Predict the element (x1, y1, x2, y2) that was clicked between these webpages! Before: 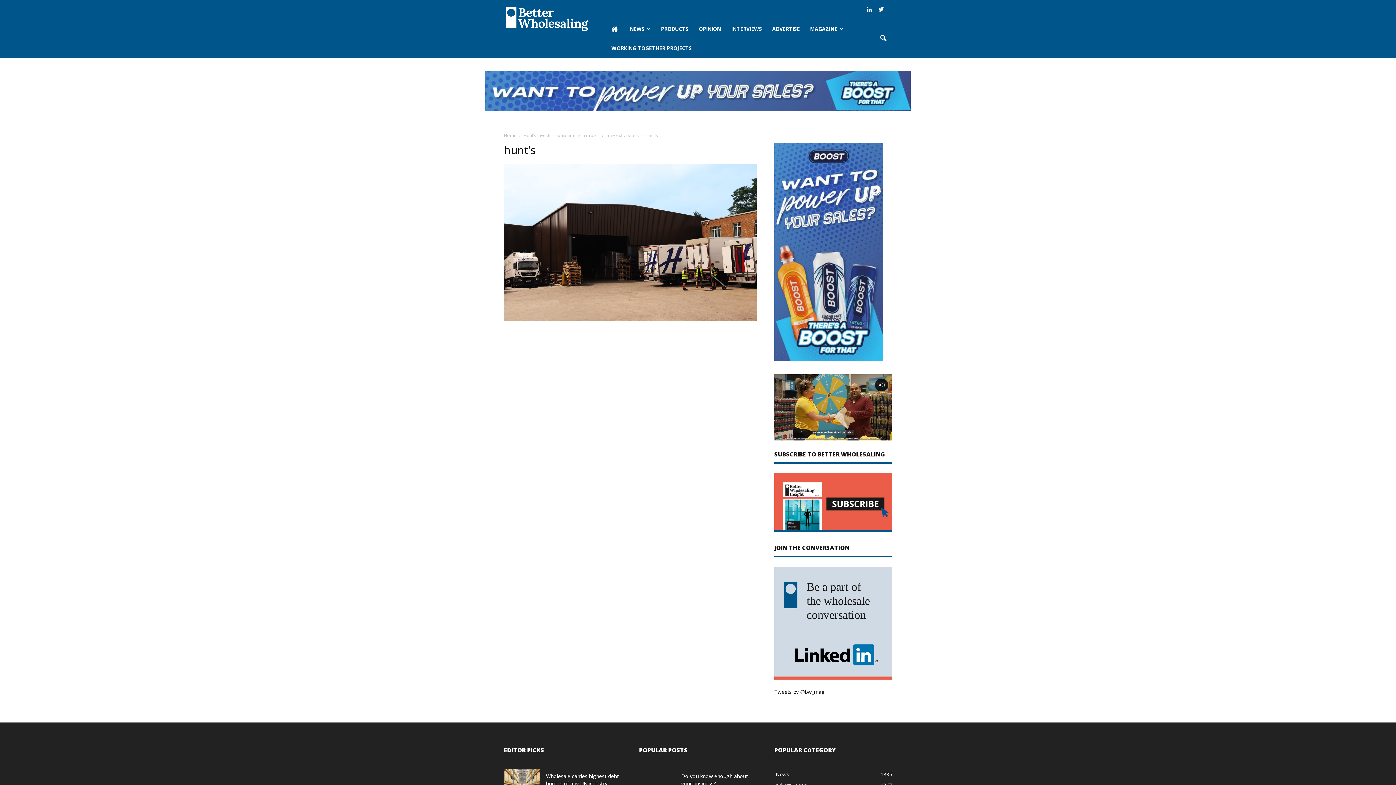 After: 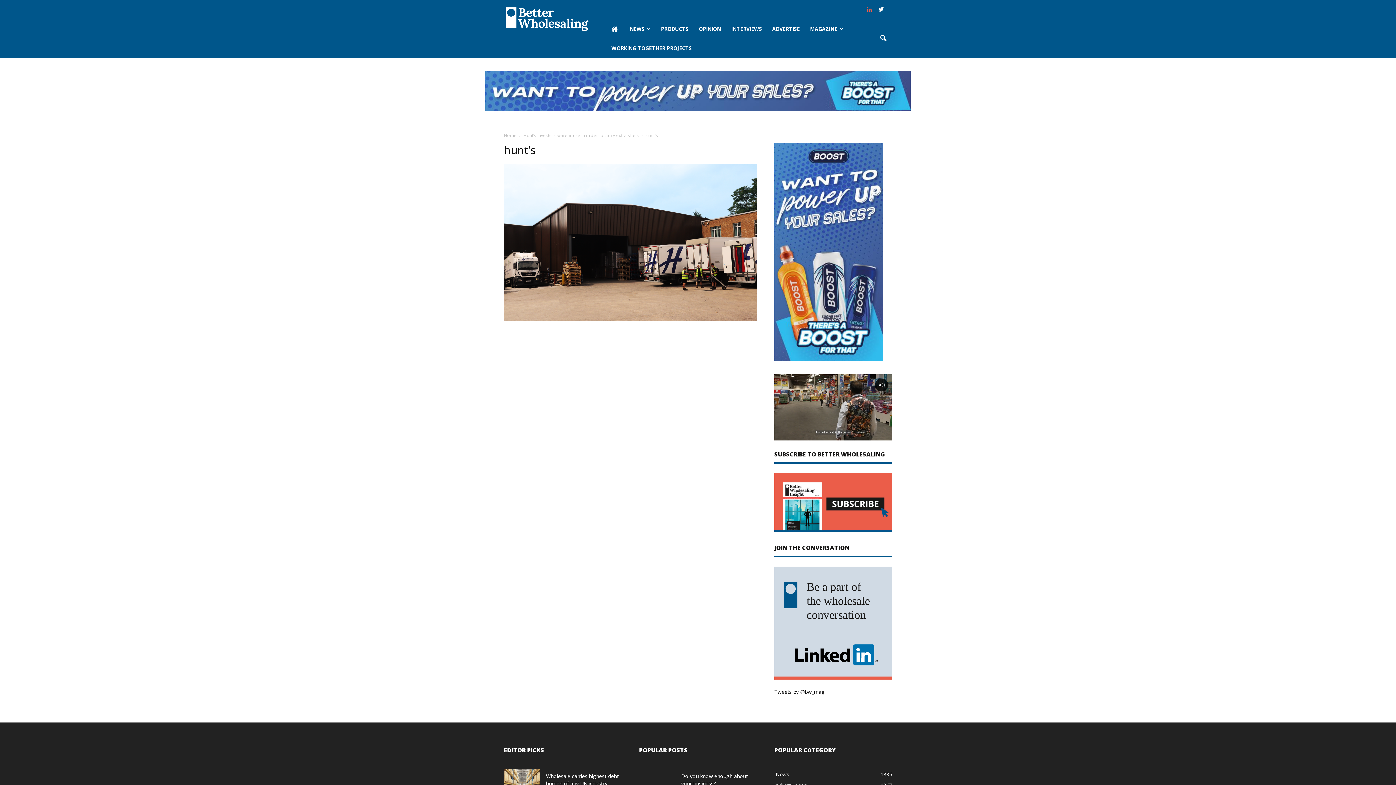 Action: bbox: (864, 5, 874, 13)